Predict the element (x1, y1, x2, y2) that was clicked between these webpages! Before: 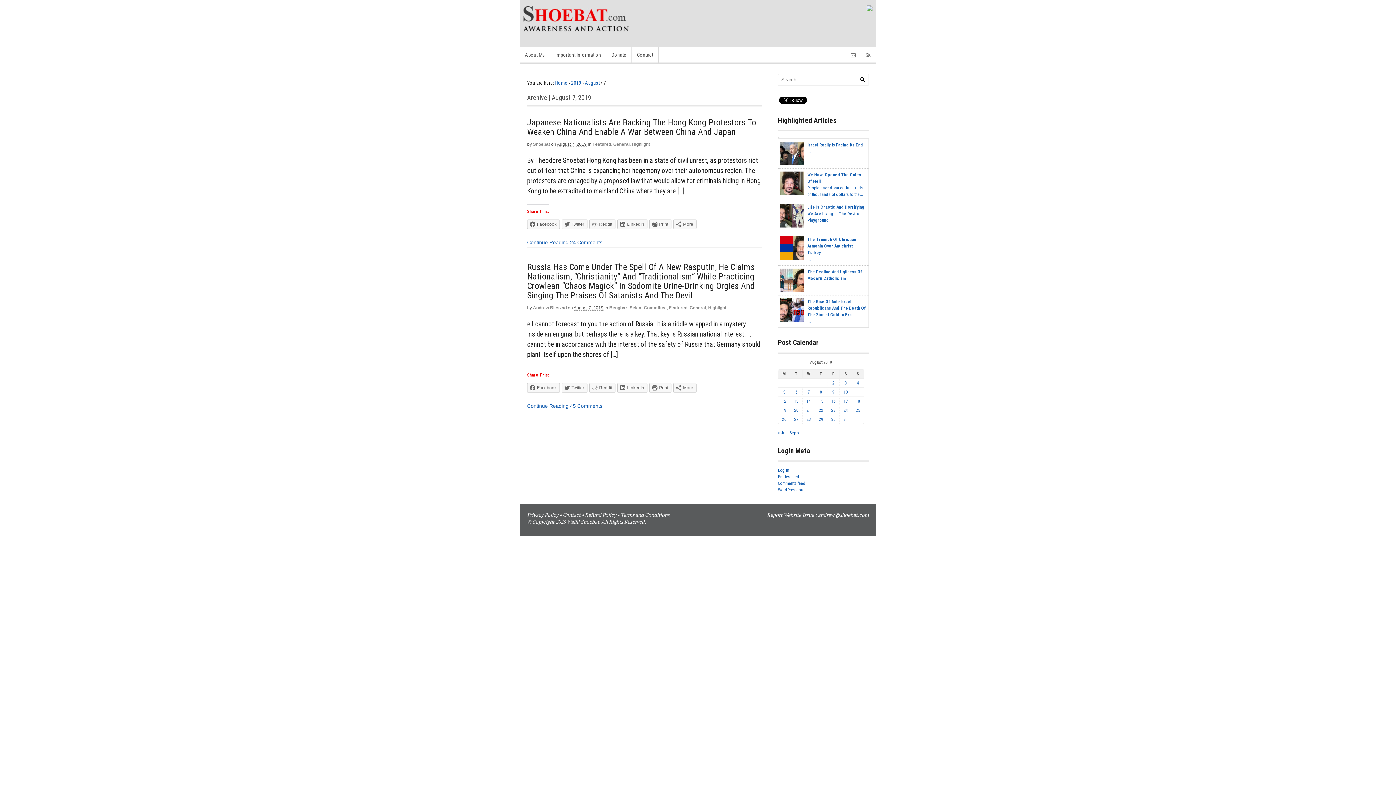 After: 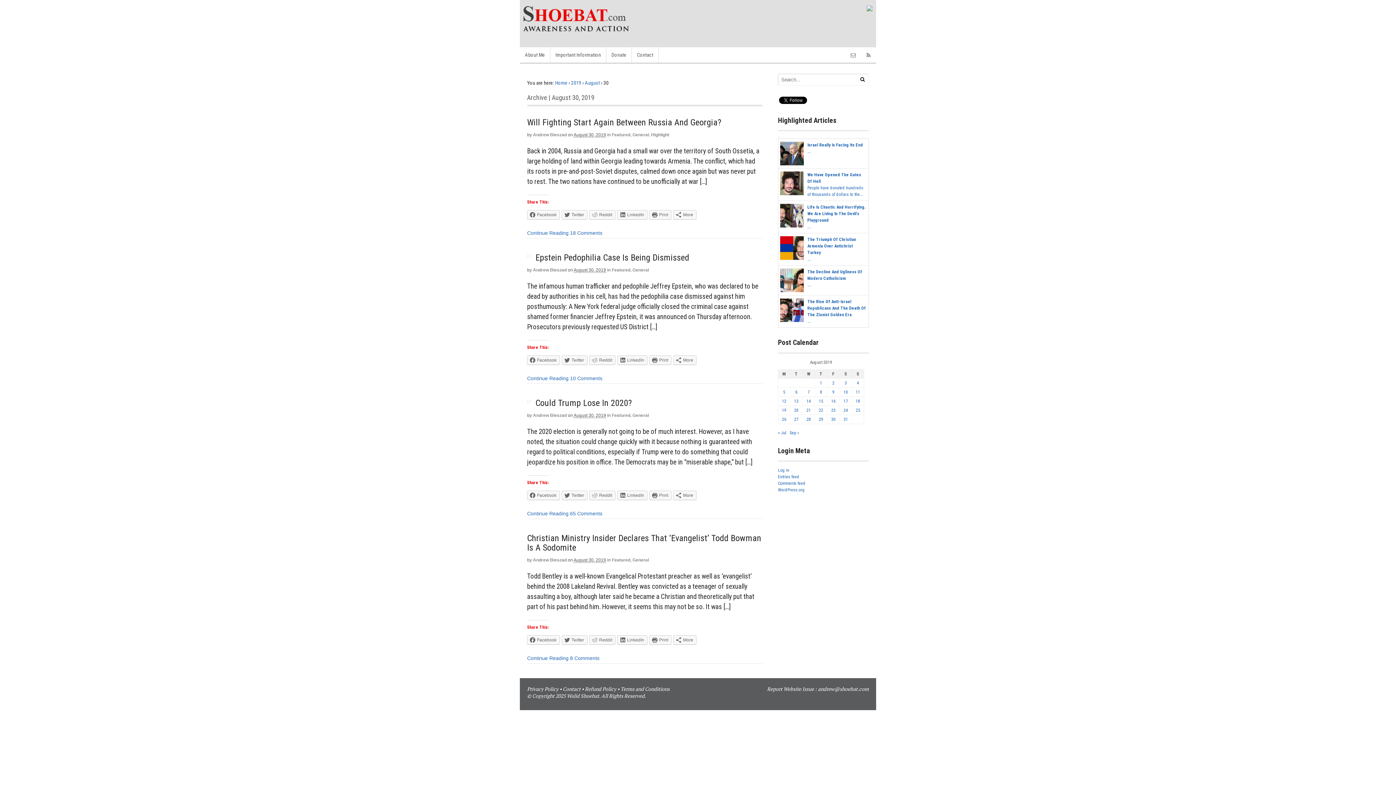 Action: bbox: (831, 417, 835, 422) label: Posts published on August 30, 2019